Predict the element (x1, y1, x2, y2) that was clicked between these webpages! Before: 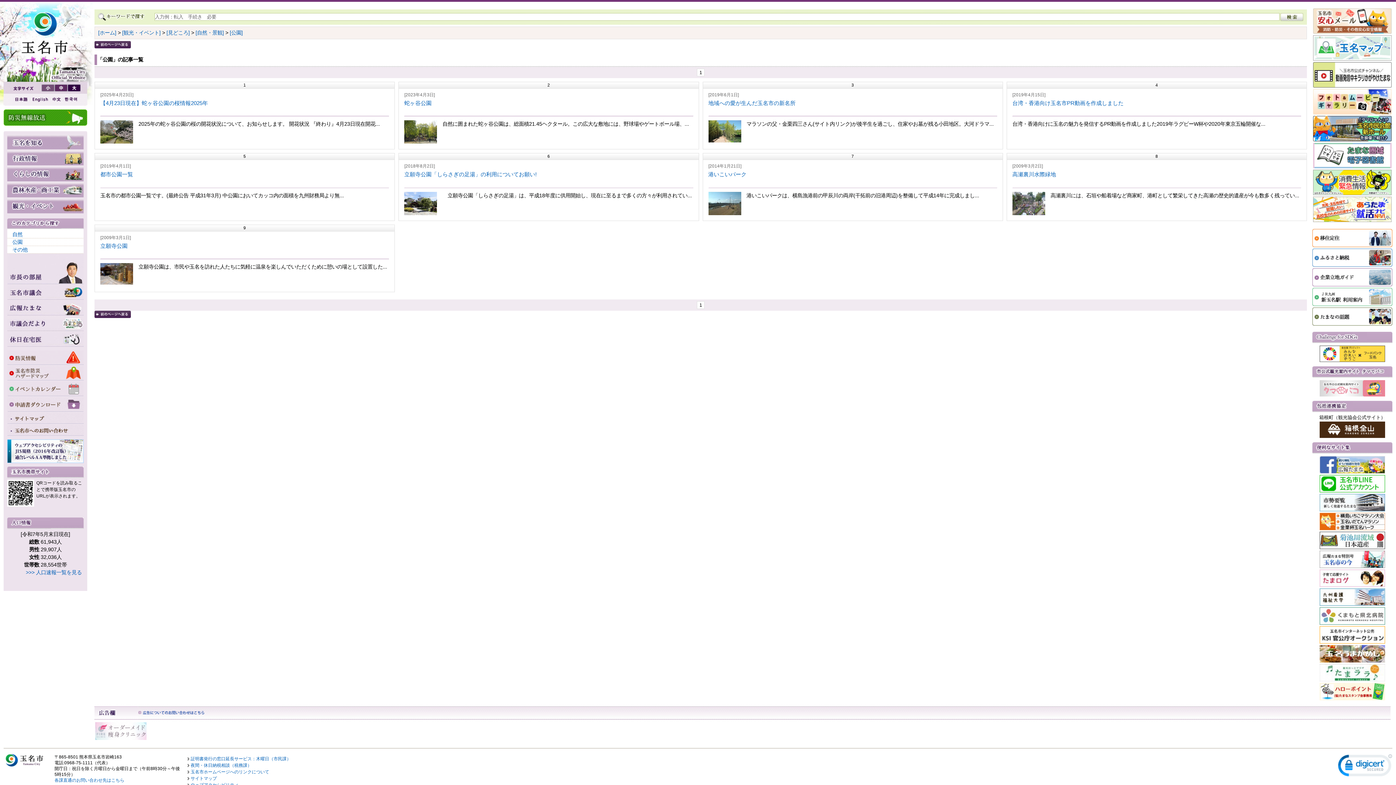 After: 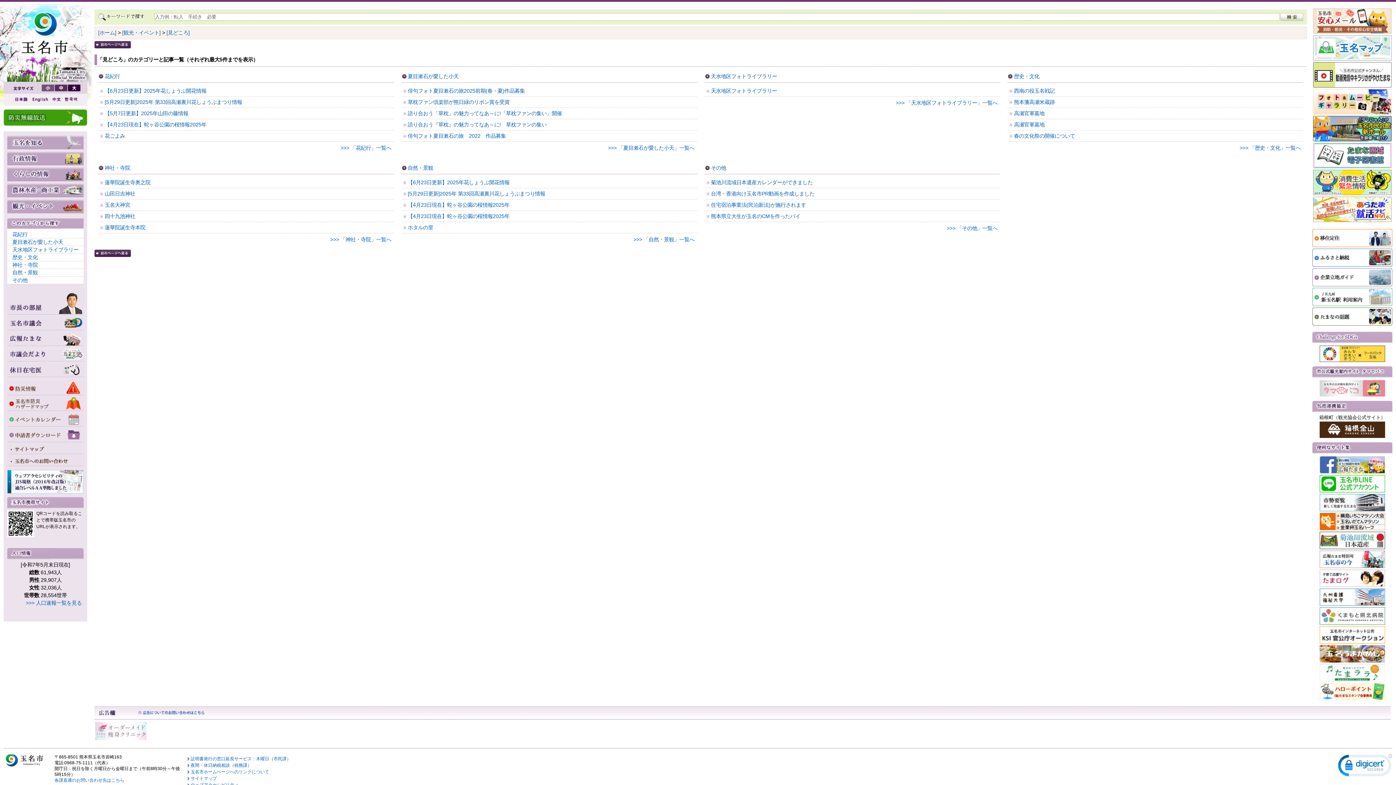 Action: bbox: (166, 29, 189, 35) label: [見どころ]